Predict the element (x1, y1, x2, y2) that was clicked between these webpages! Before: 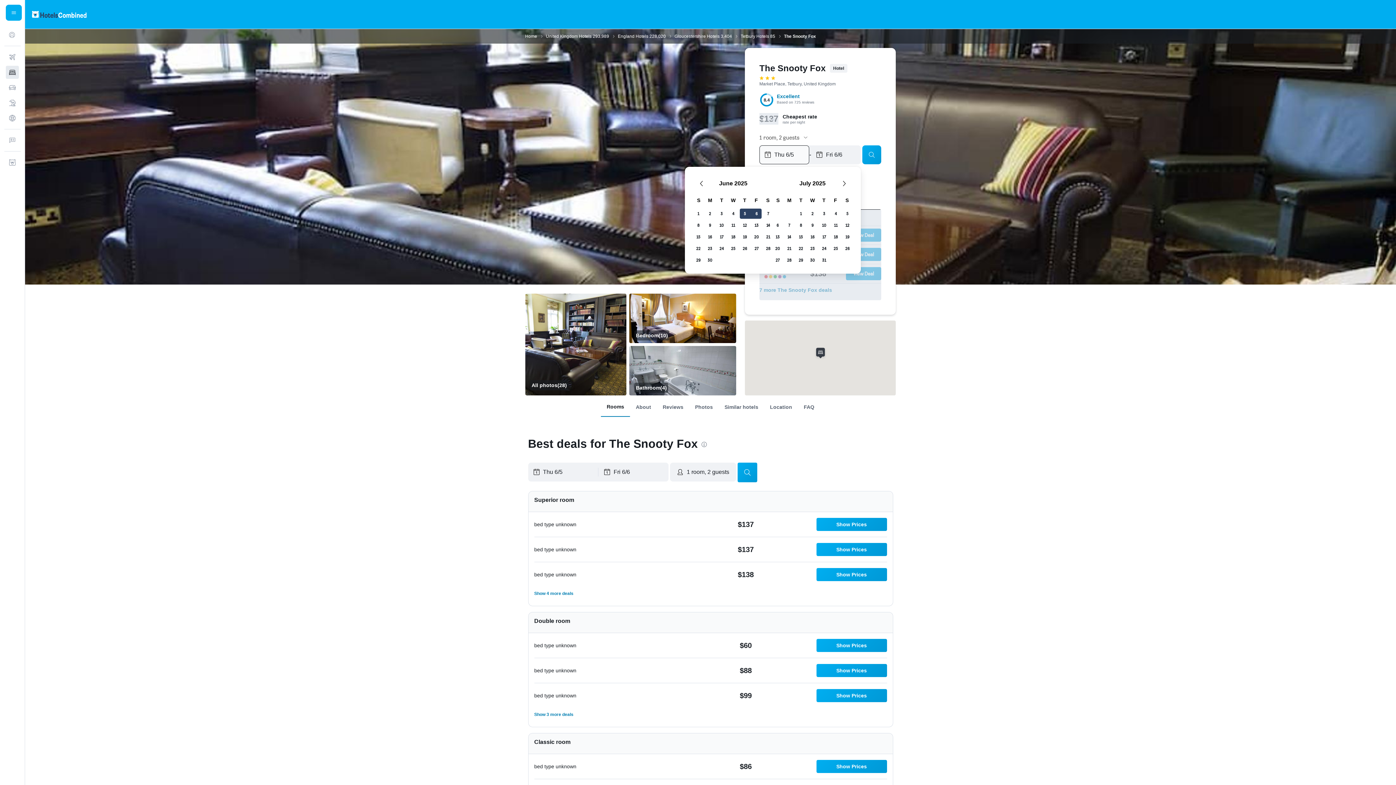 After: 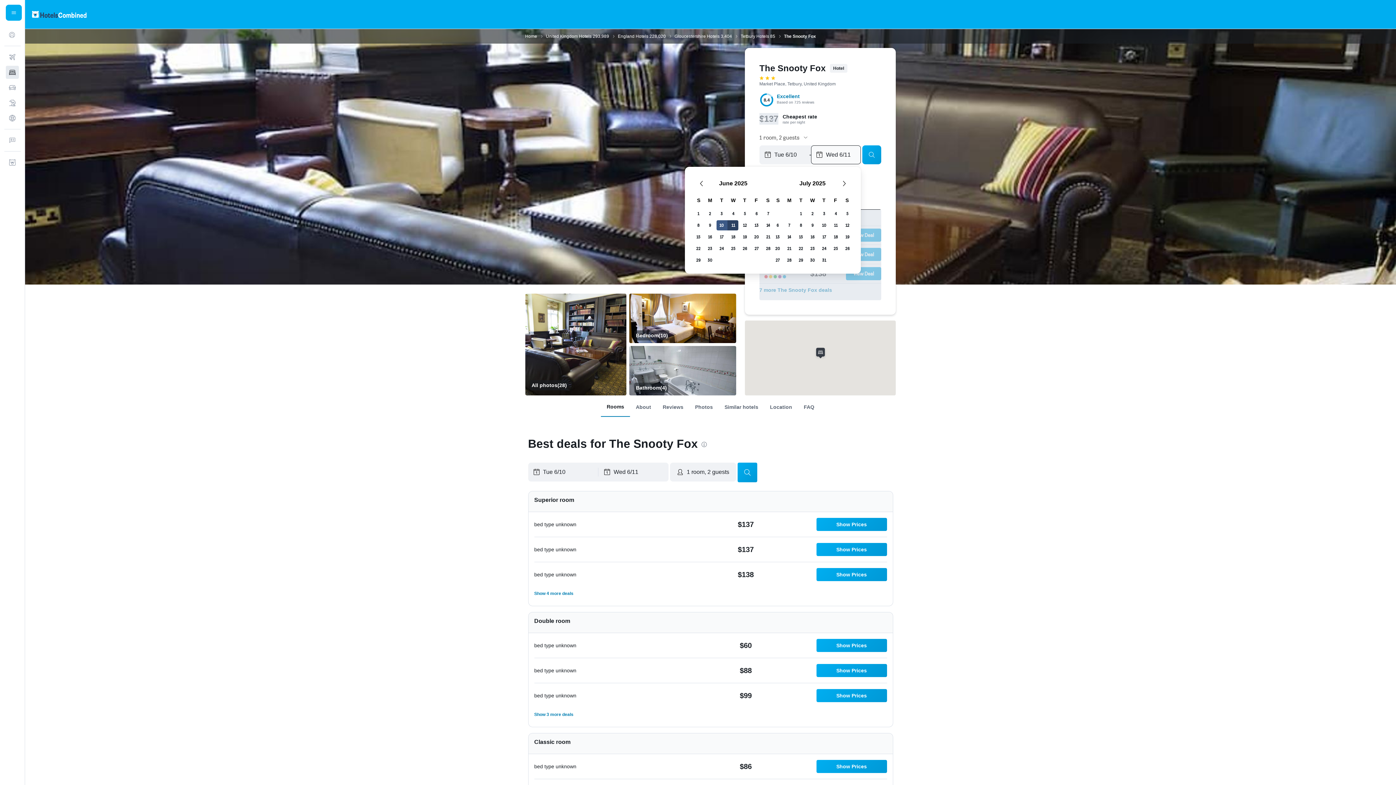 Action: label: June 10, 2025 bbox: (716, 219, 727, 231)